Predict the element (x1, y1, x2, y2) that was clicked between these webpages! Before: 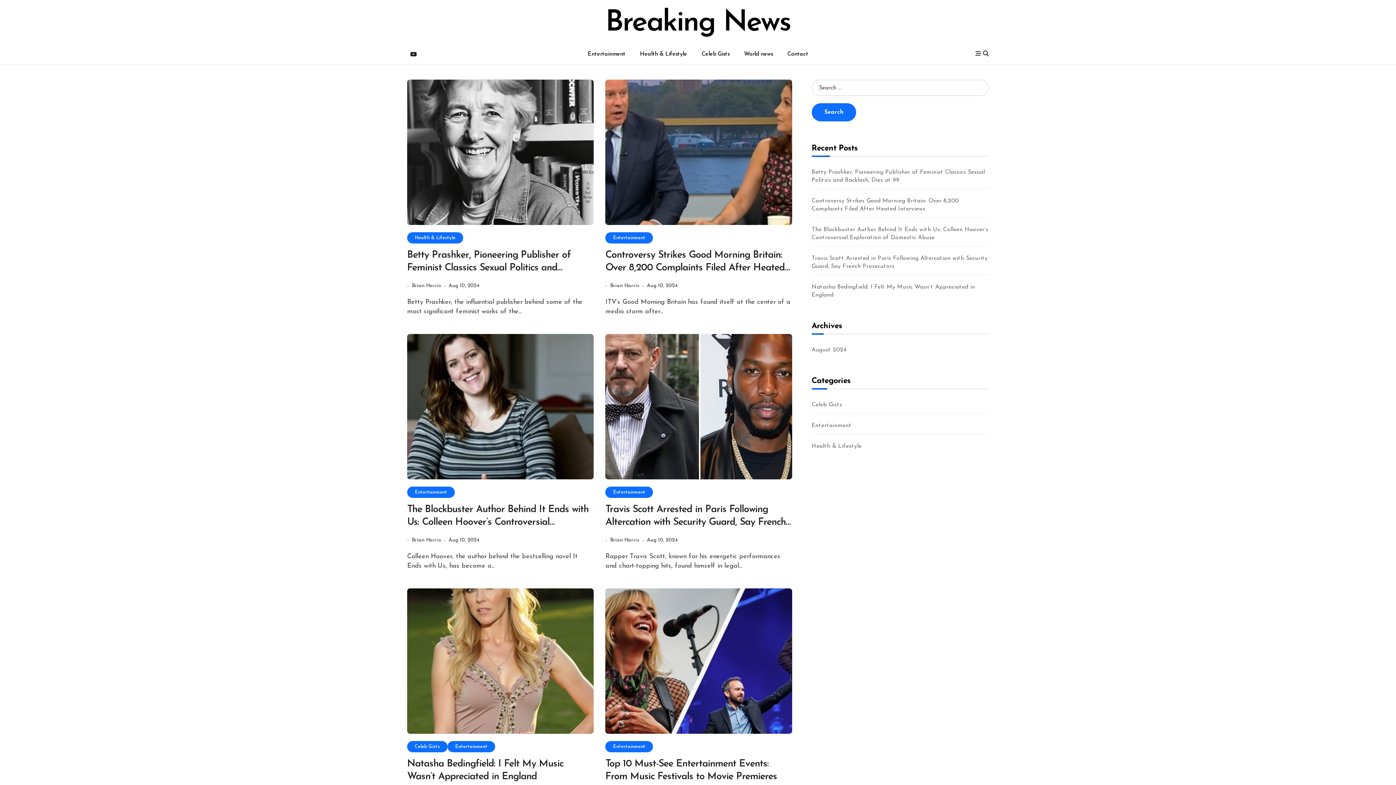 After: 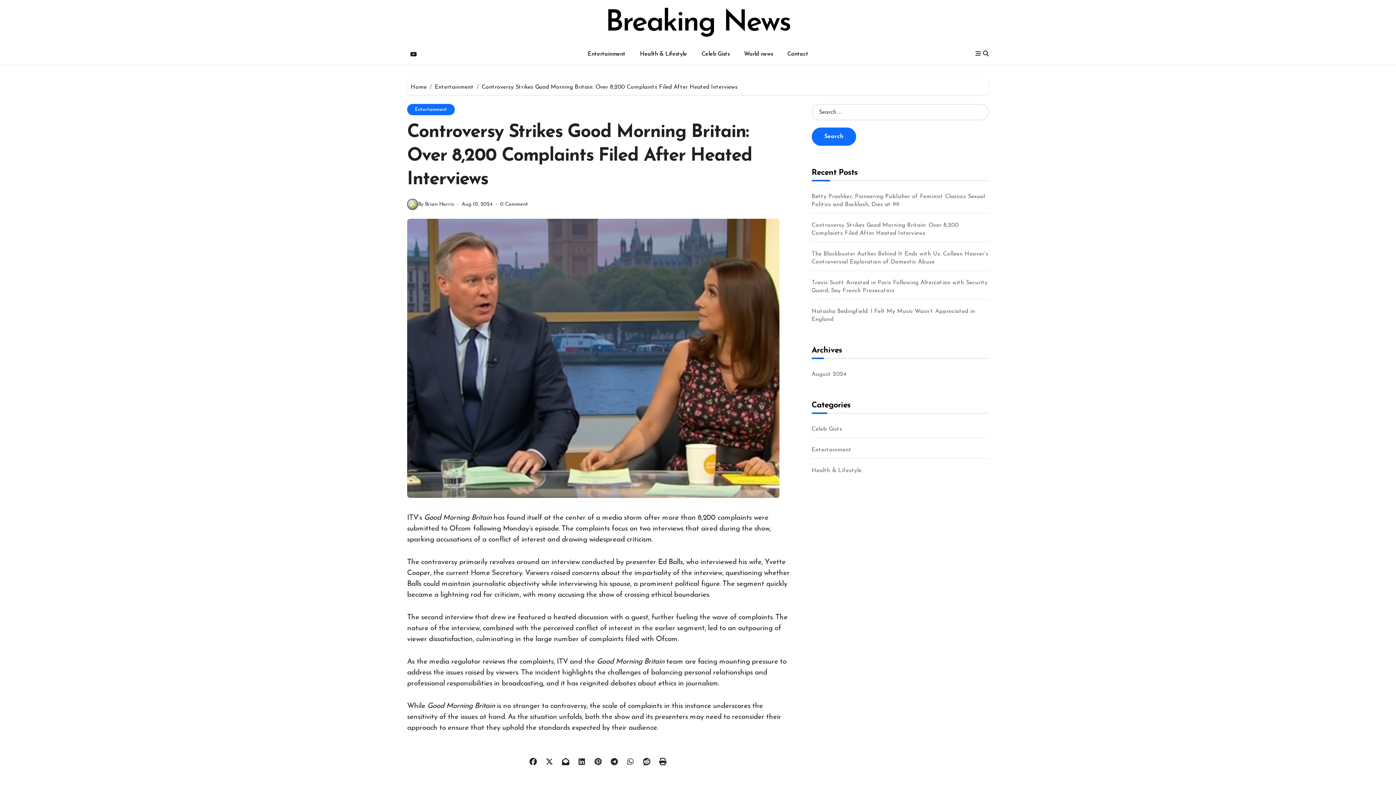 Action: label: Controversy Strikes Good Morning Britain: Over 8,200 Complaints Filed After Heated Interviews bbox: (811, 197, 988, 213)